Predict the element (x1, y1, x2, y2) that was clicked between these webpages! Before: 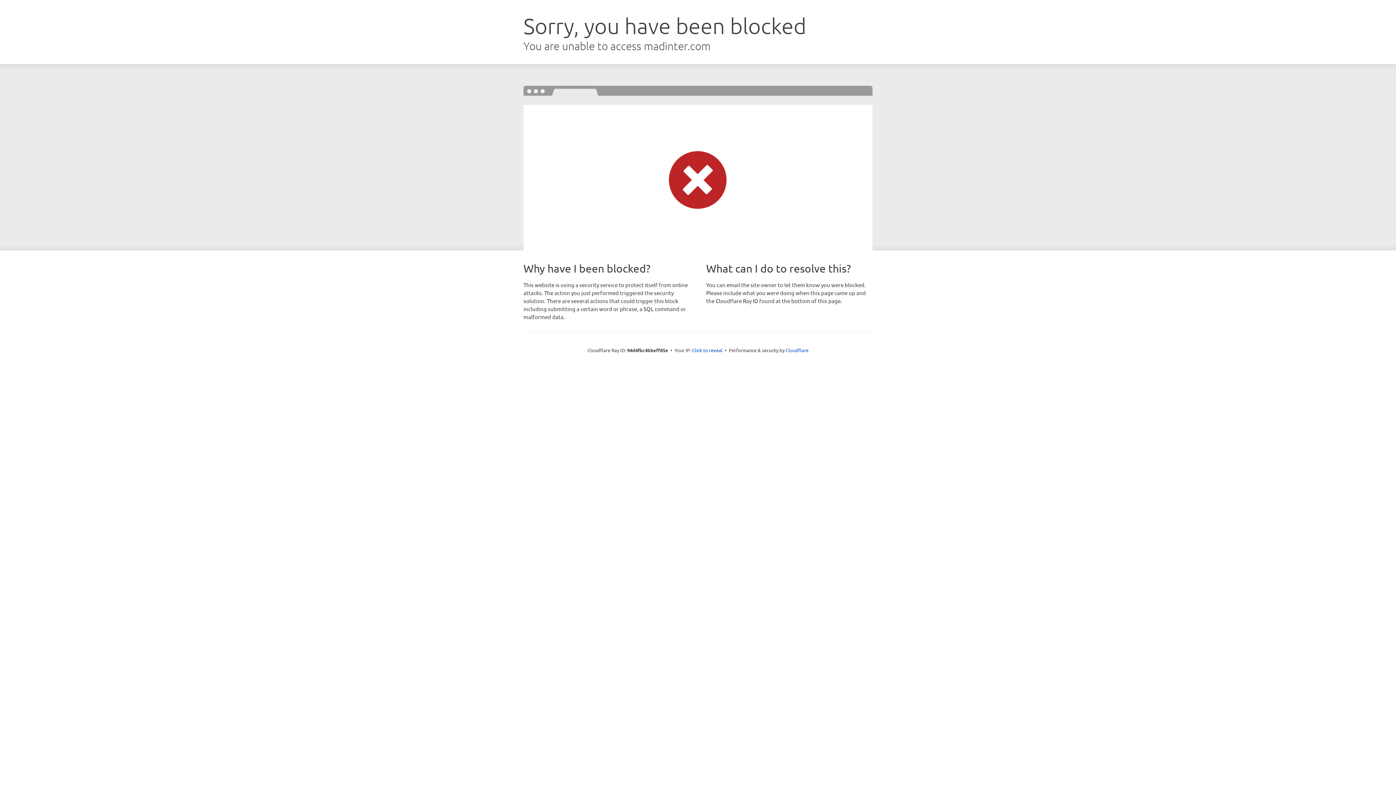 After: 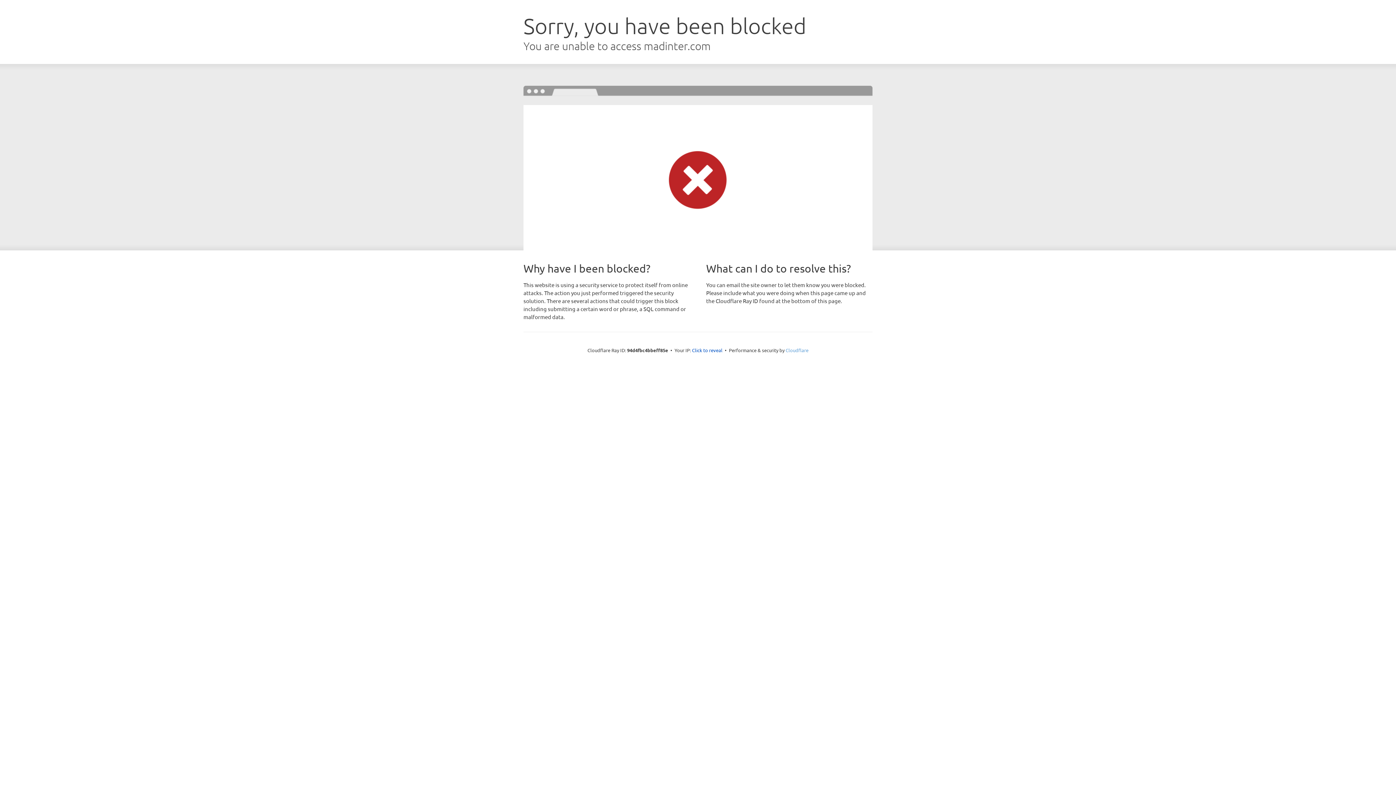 Action: label: Cloudflare bbox: (785, 347, 808, 353)